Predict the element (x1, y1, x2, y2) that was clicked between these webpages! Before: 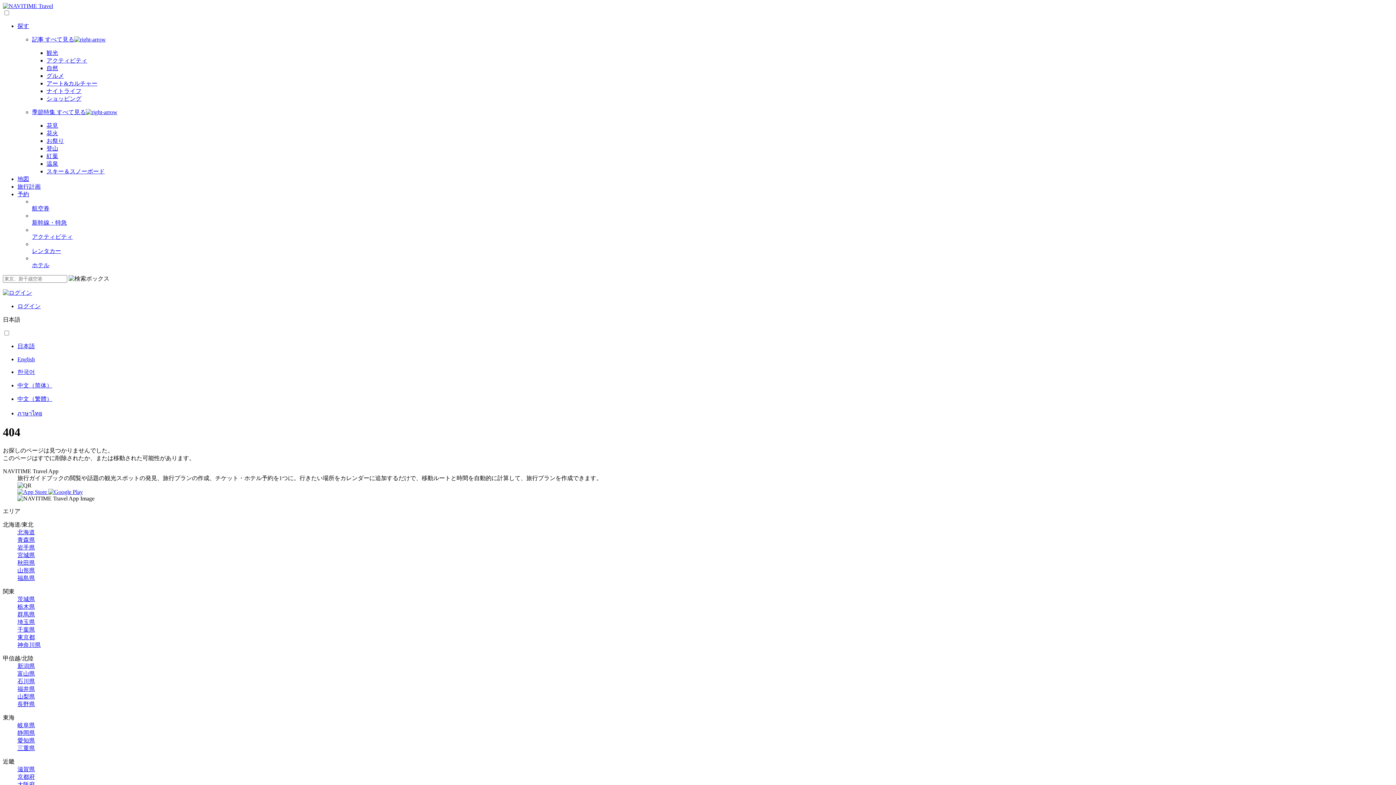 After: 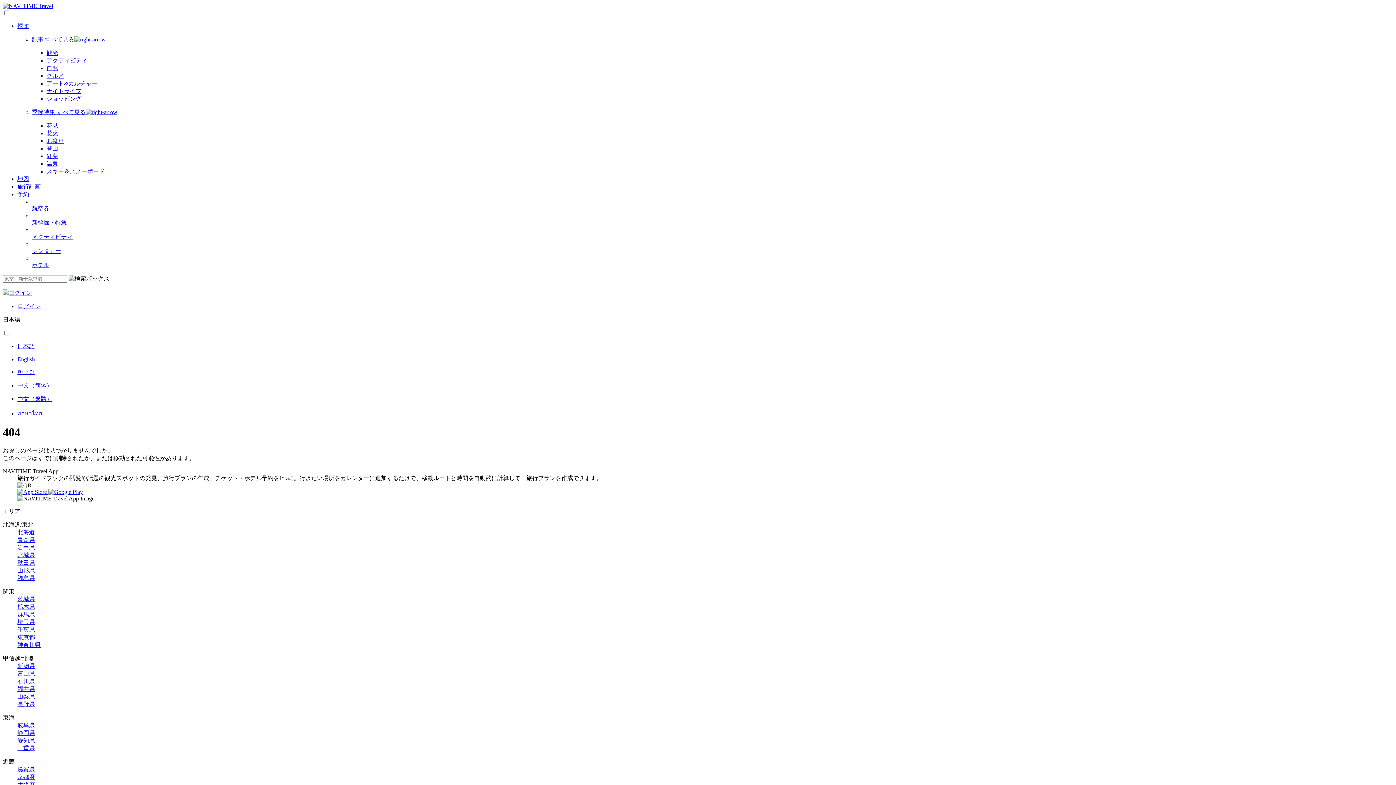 Action: bbox: (46, 145, 58, 151) label: 登山